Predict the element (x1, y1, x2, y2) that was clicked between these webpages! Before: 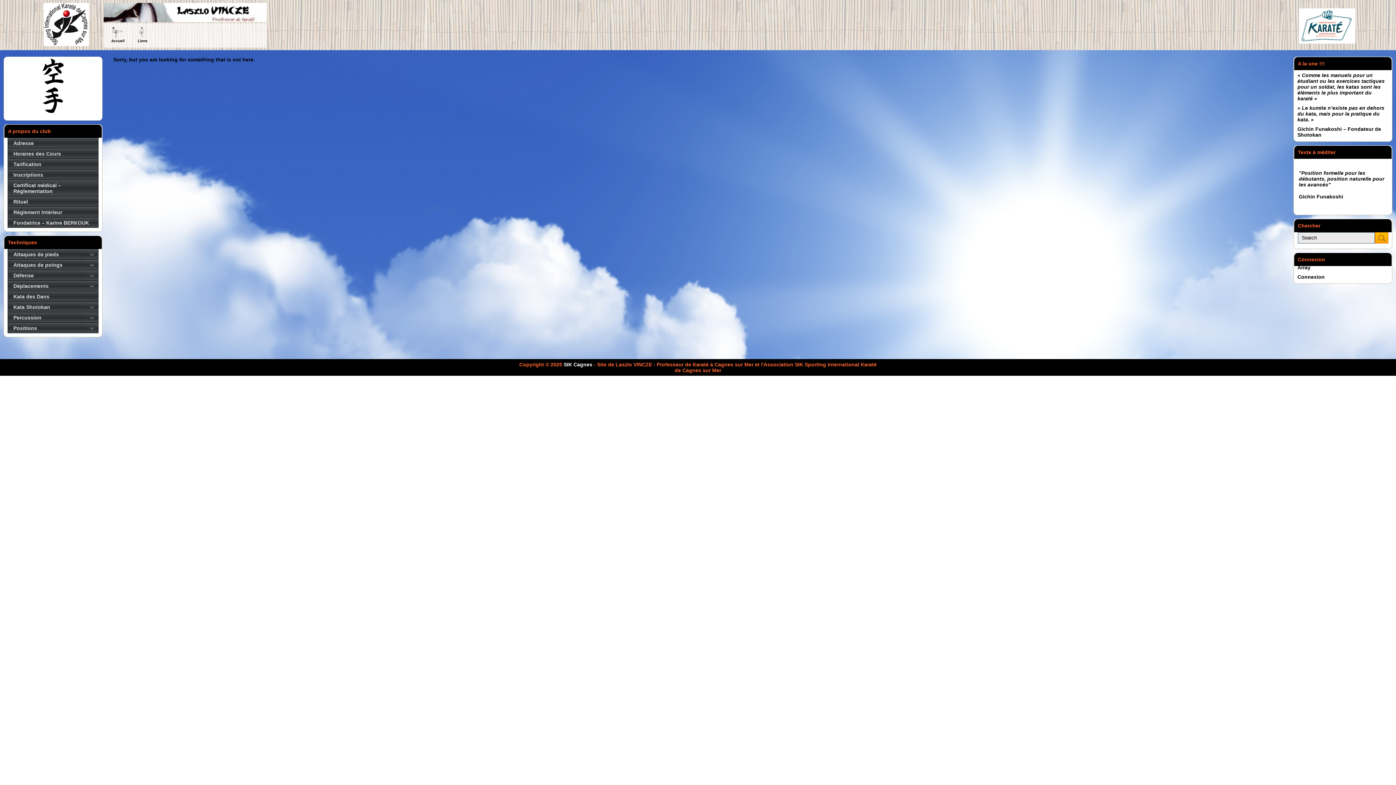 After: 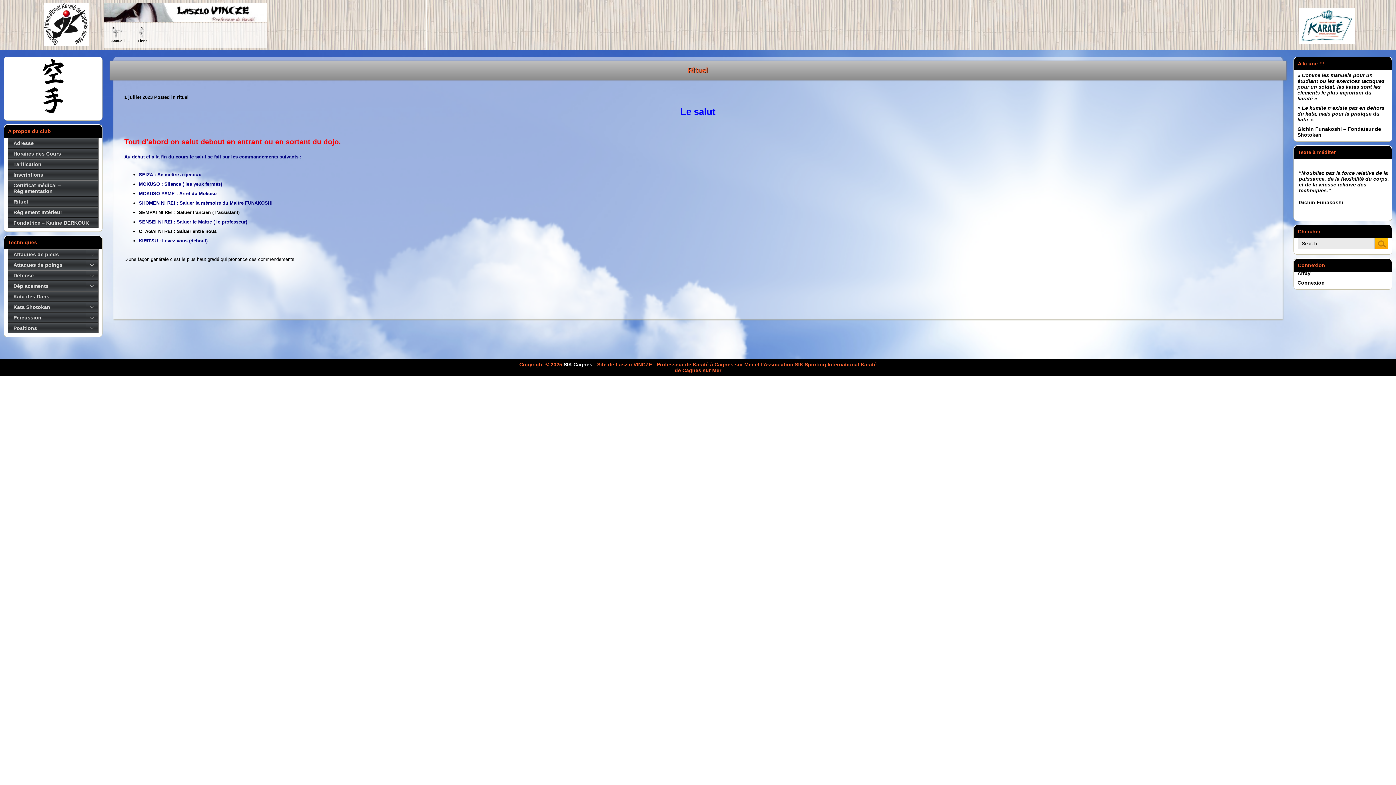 Action: label: Rituel bbox: (8, 196, 98, 206)